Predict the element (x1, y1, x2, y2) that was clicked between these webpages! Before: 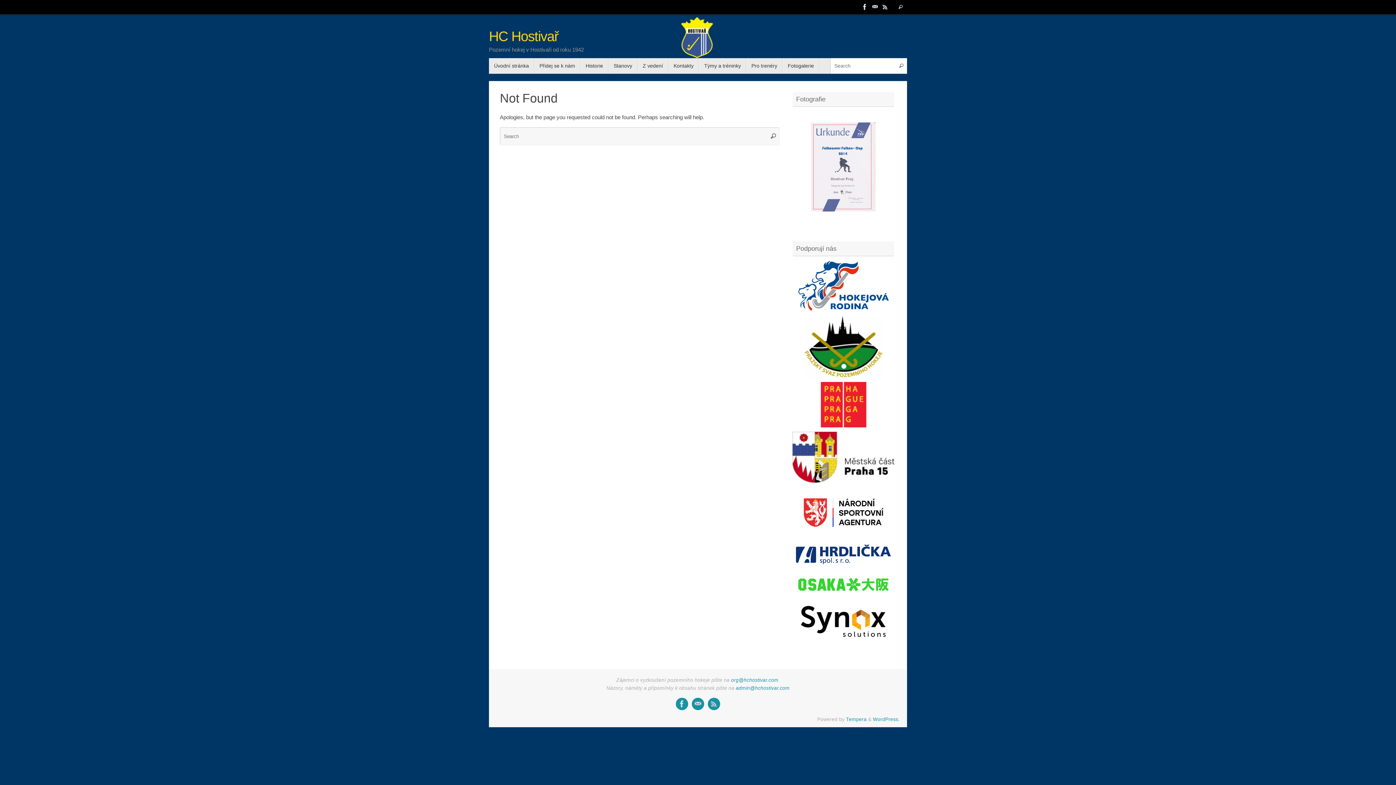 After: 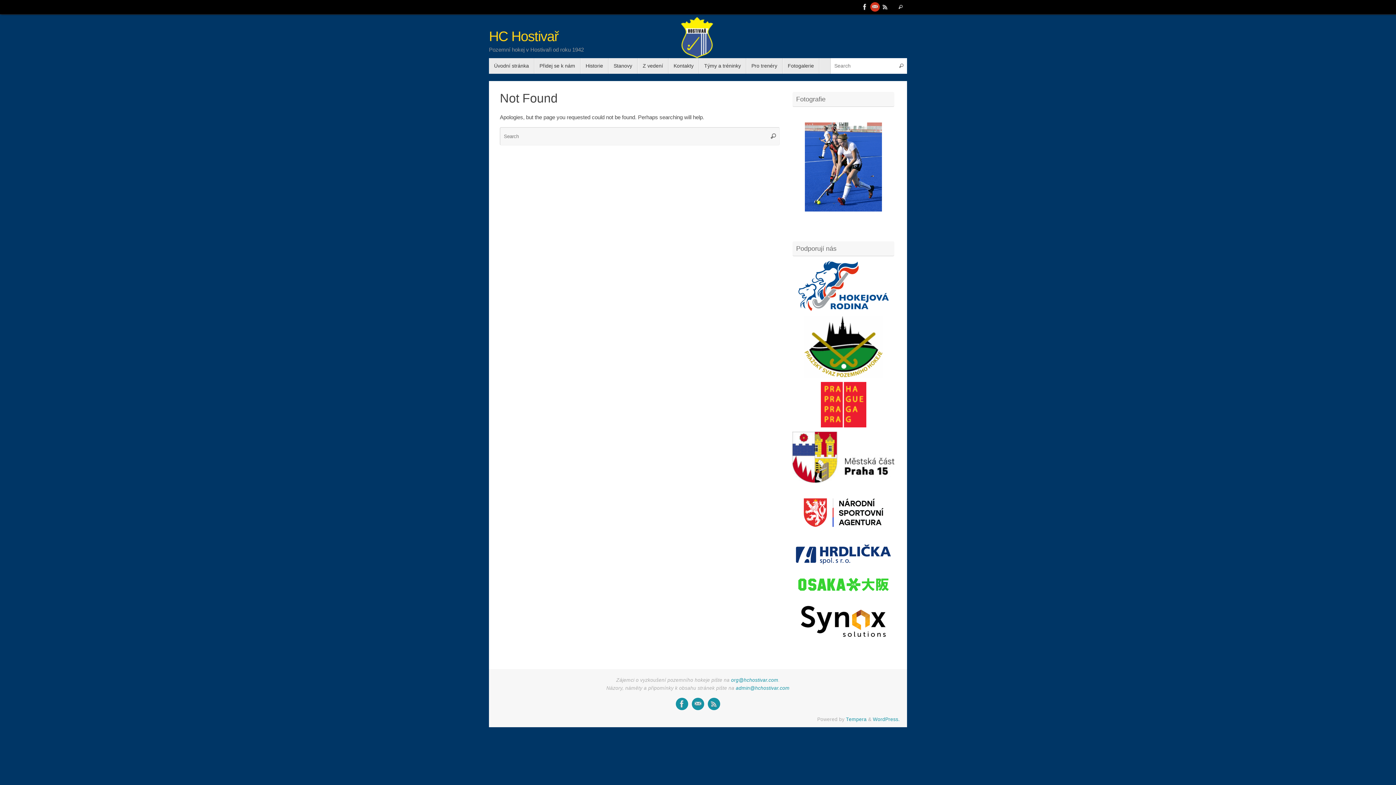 Action: bbox: (870, 1, 880, 12)